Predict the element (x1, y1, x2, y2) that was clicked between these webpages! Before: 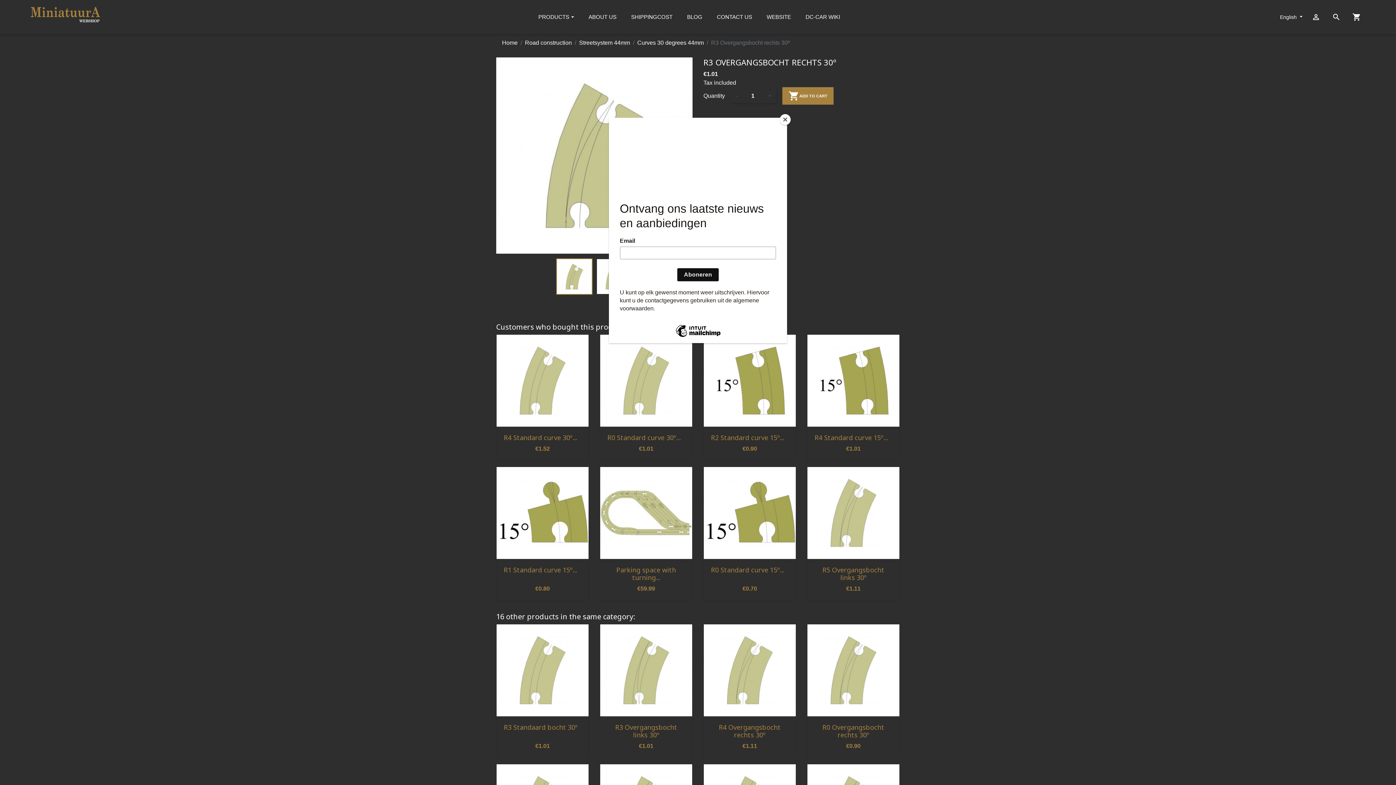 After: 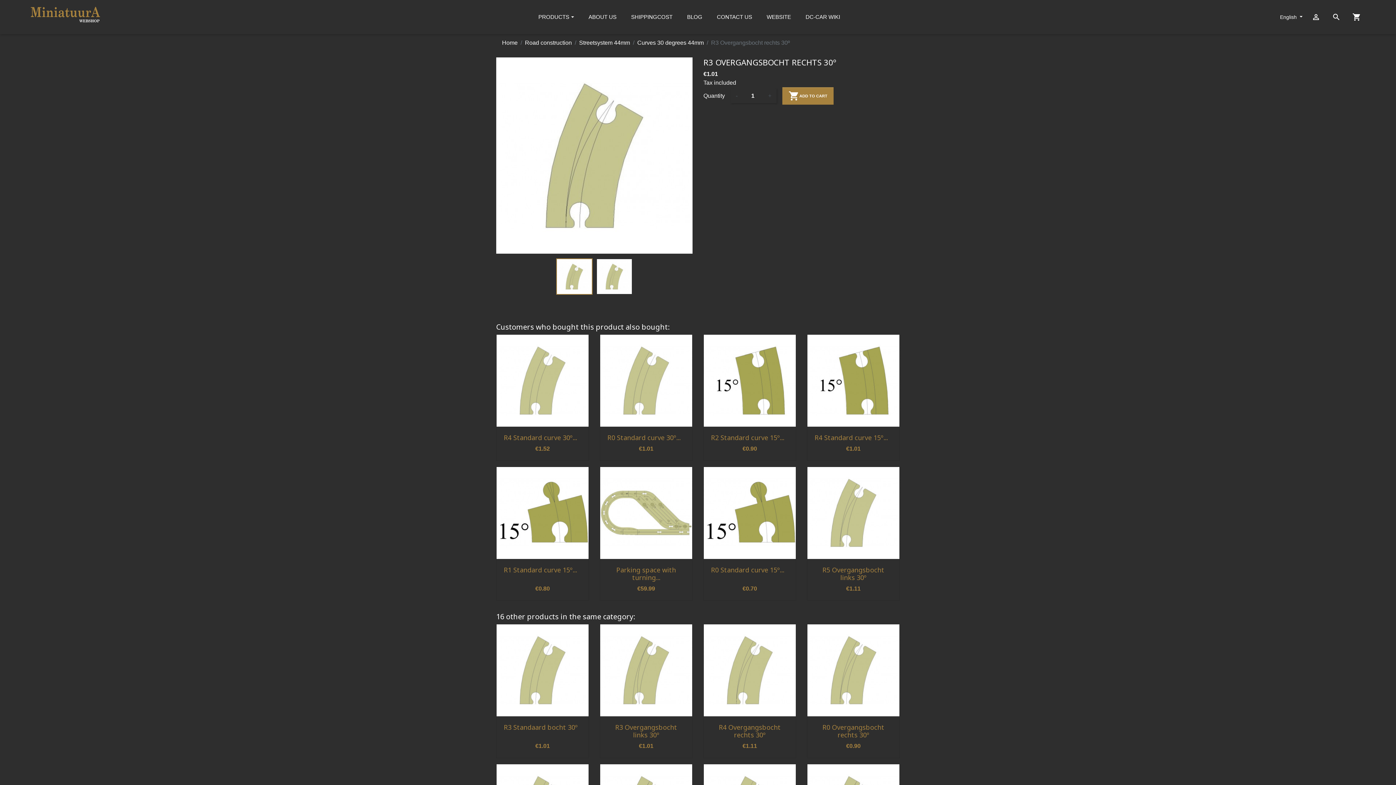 Action: bbox: (780, 114, 790, 125) label: Close